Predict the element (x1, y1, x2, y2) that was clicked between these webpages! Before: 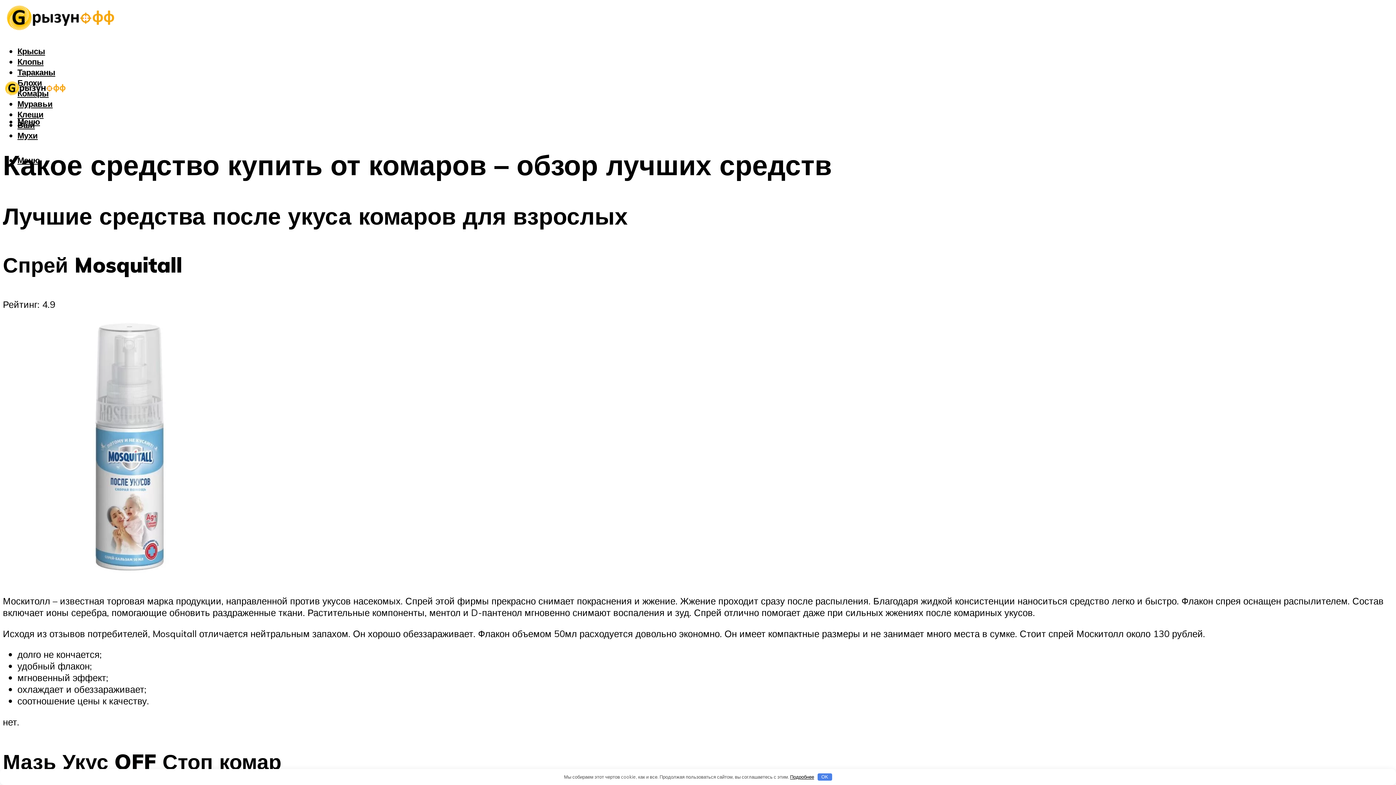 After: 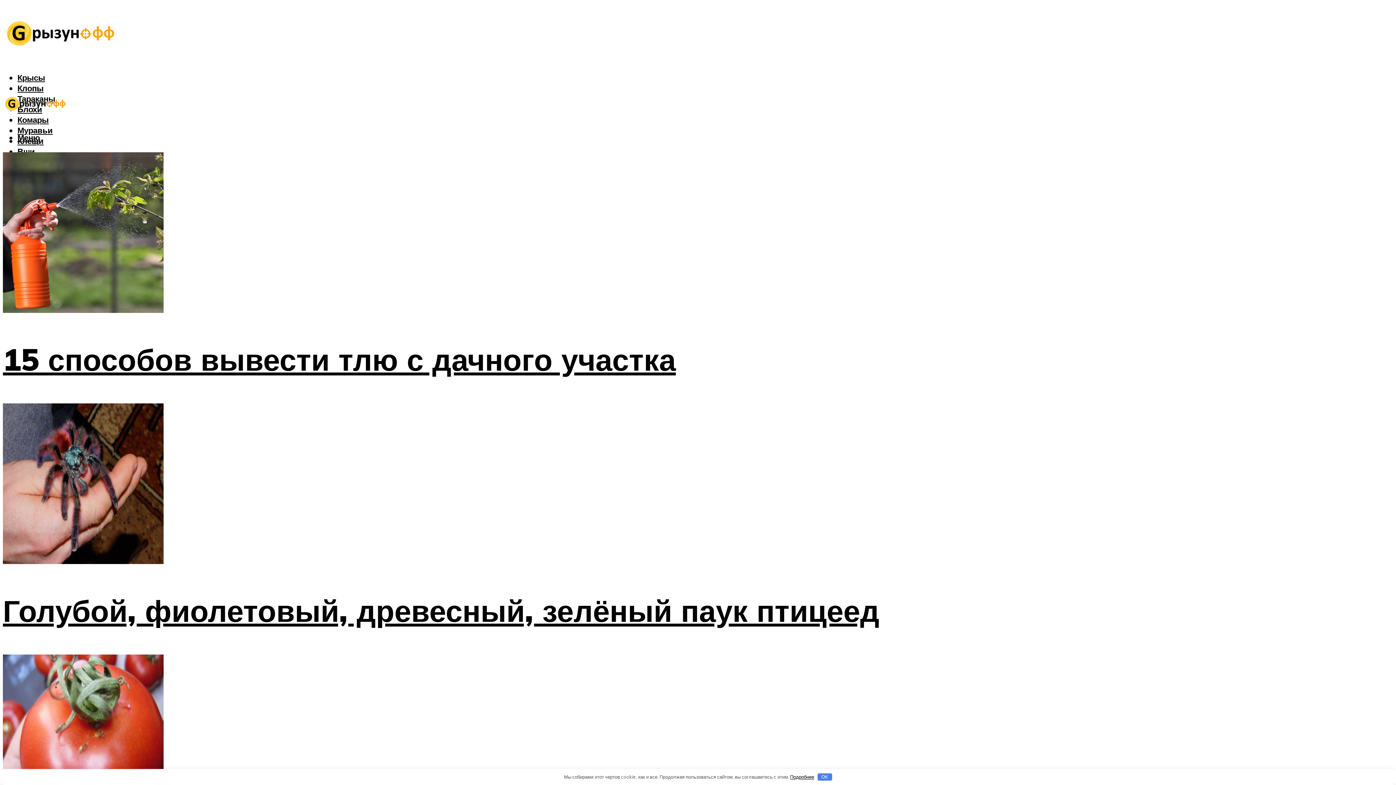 Action: bbox: (2, 2, 119, 37)